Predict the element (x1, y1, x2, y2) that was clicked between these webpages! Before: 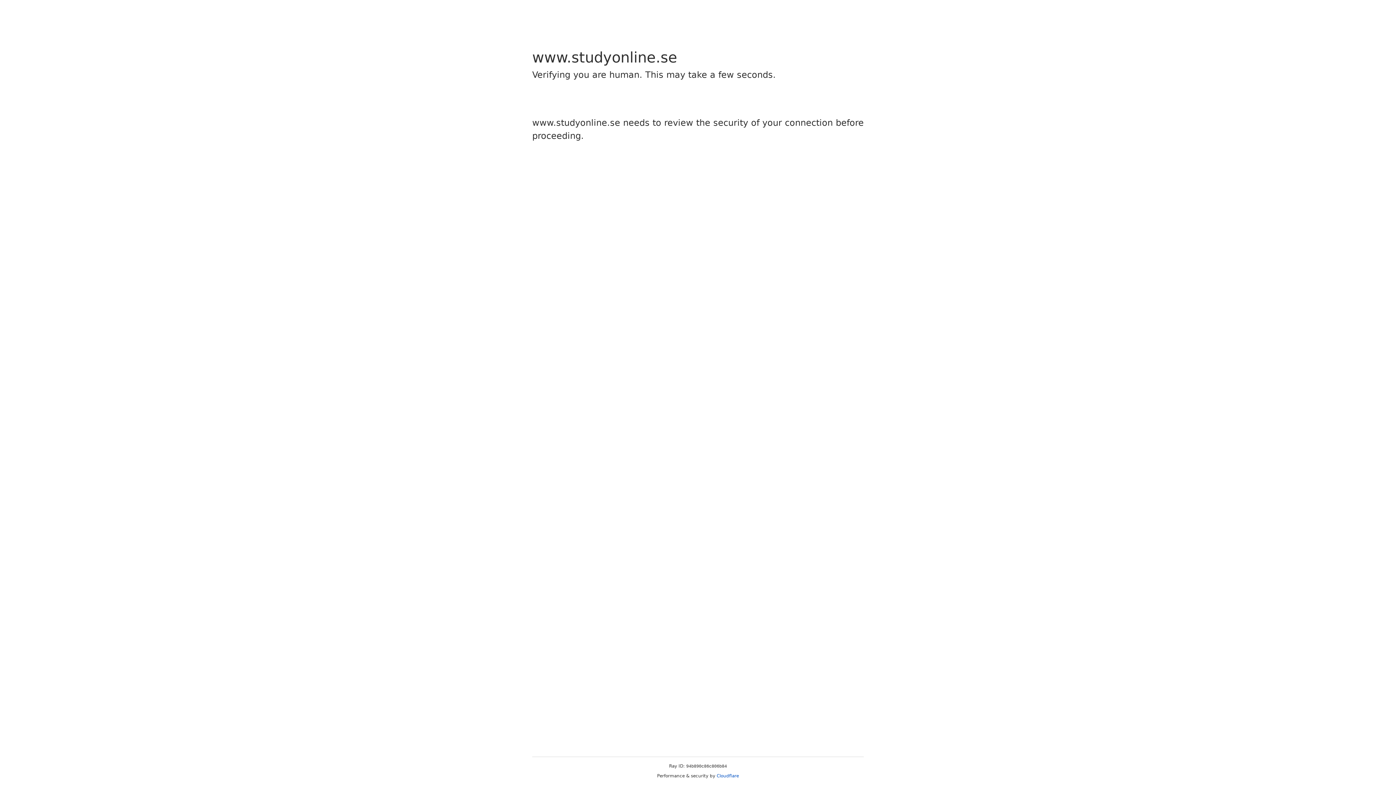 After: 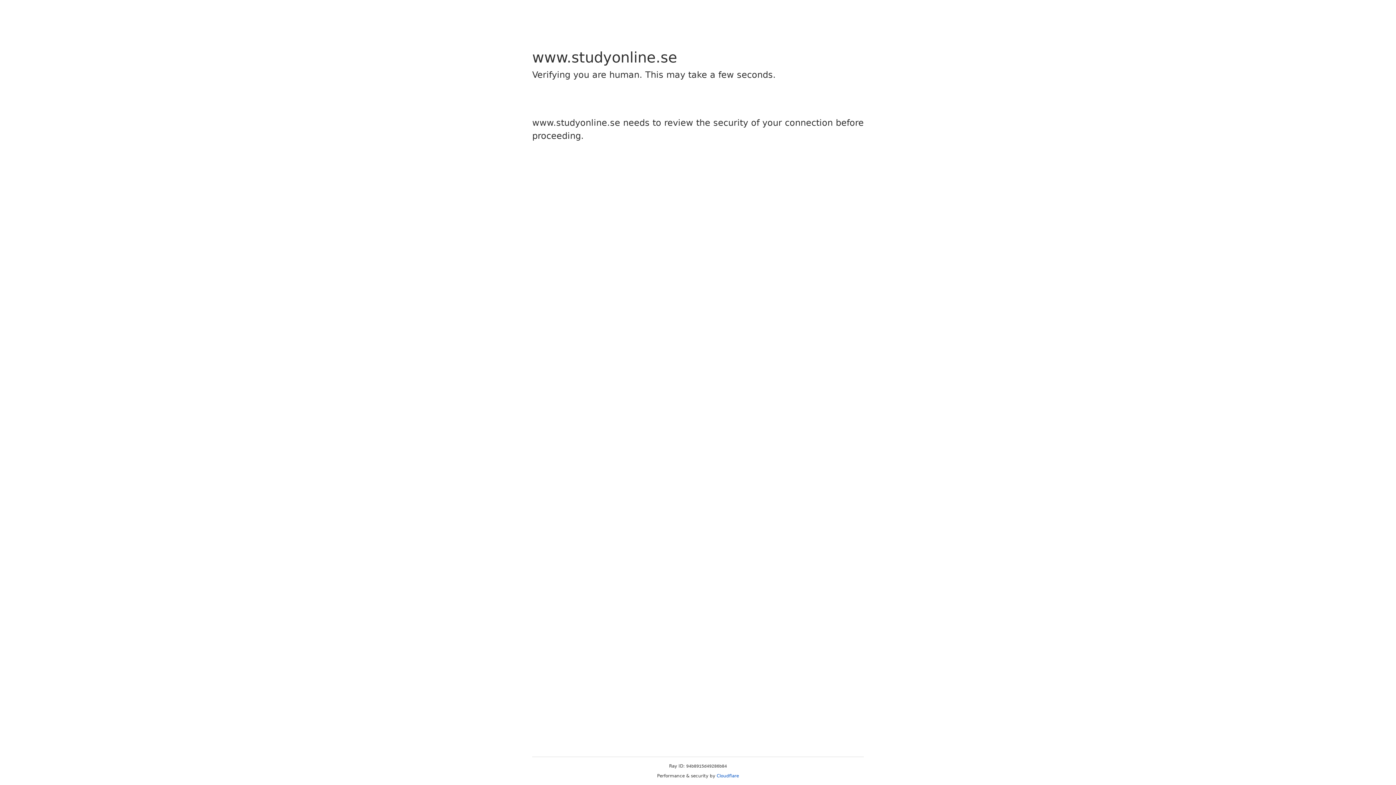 Action: bbox: (716, 773, 739, 778) label: Cloudflare